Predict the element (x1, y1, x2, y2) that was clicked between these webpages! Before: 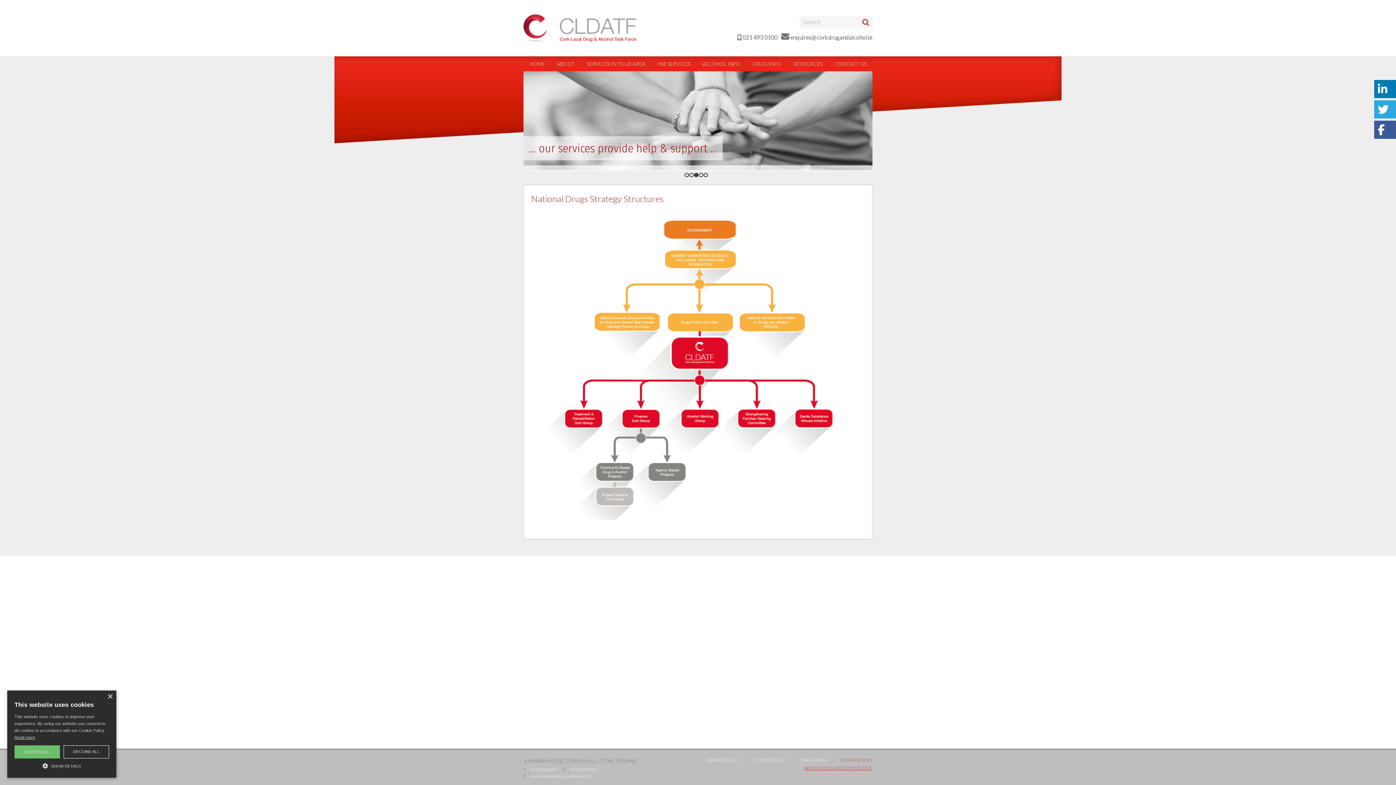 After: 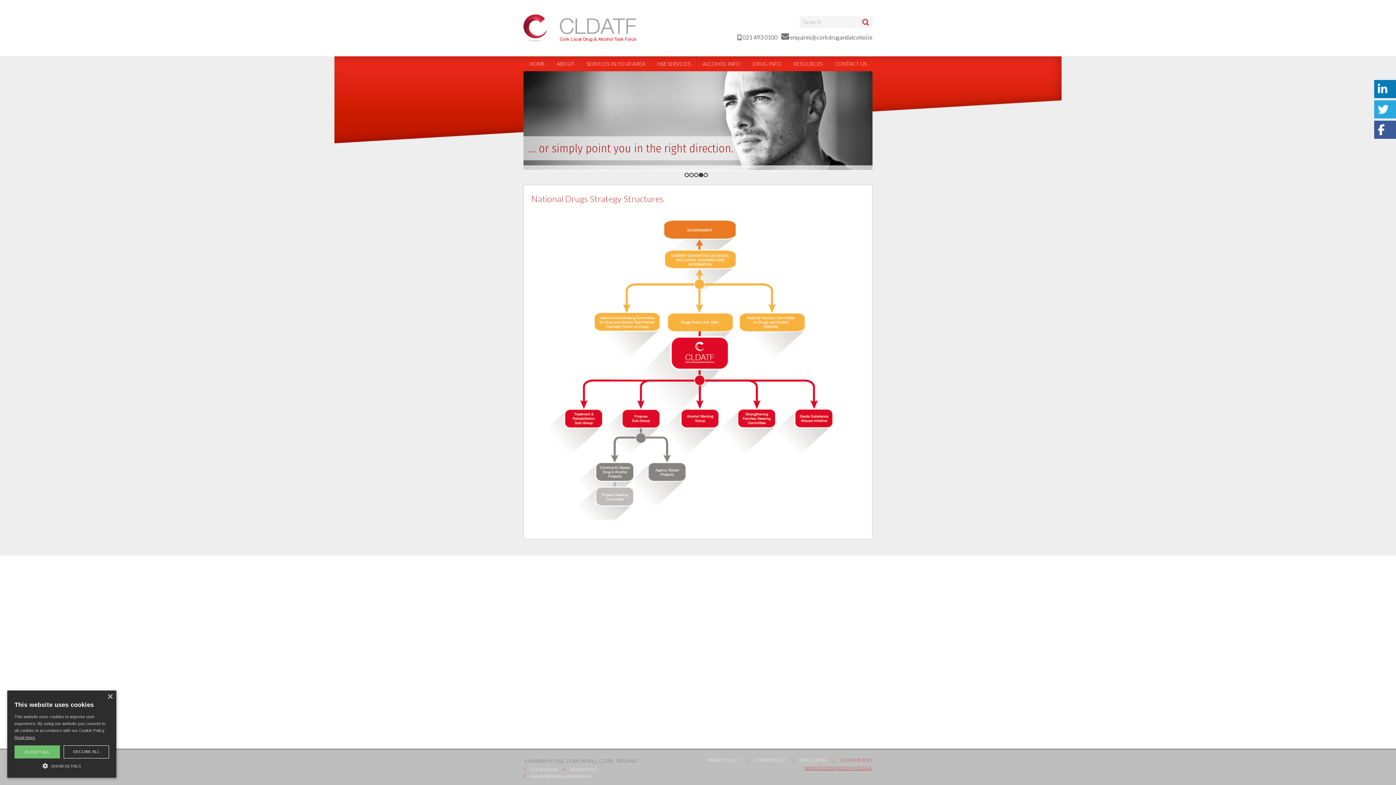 Action: bbox: (742, 33, 777, 40) label: 021 493 0100